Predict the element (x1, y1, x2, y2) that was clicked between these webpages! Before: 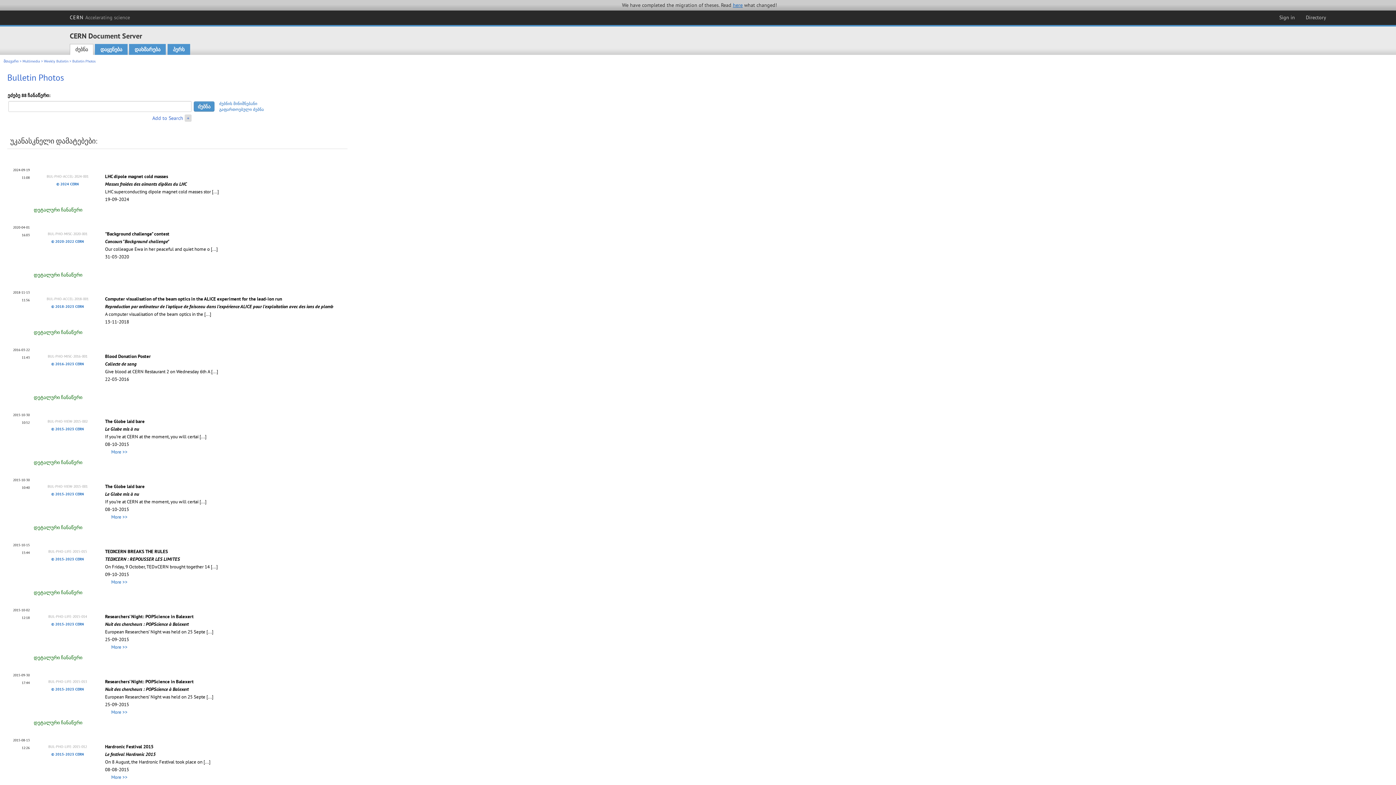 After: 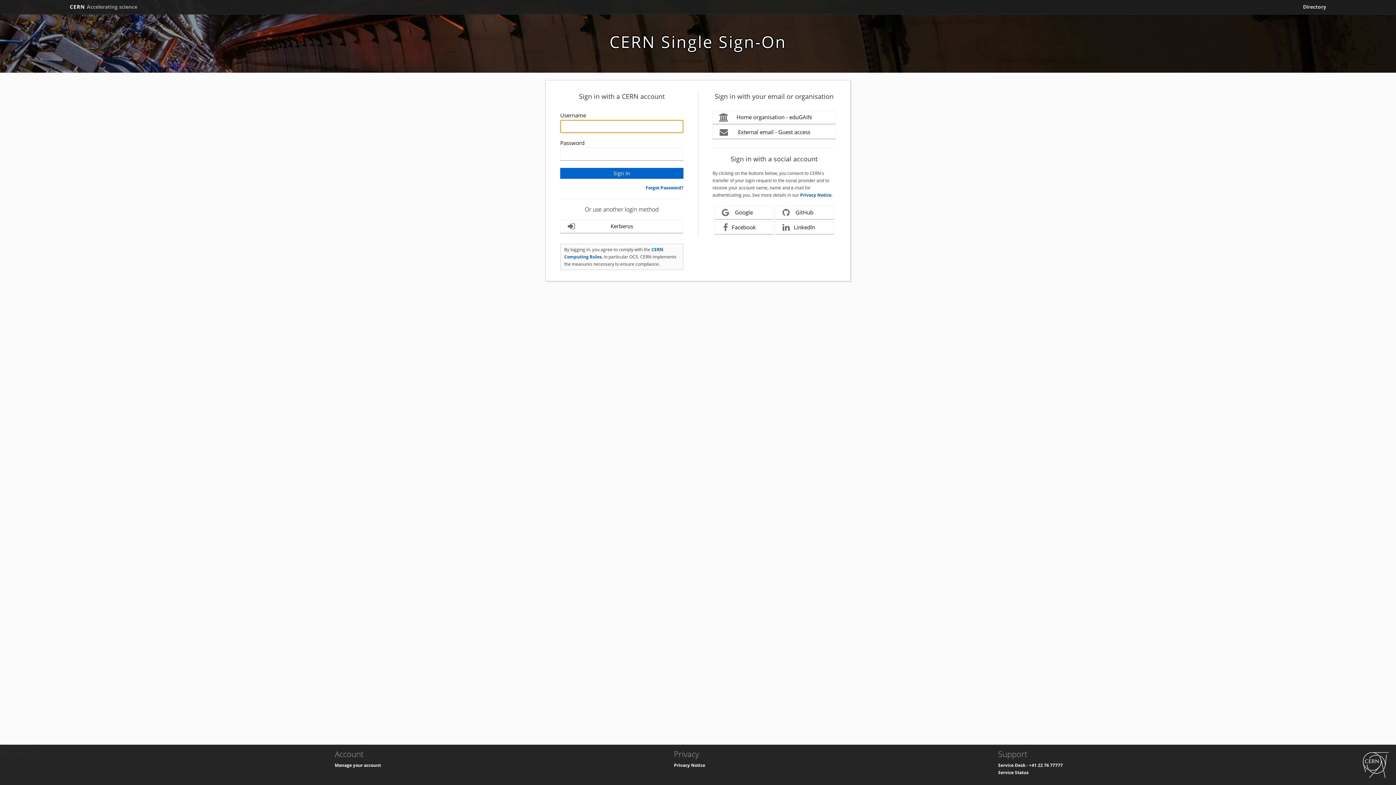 Action: bbox: (1276, 12, 1298, 22) label: Sign in